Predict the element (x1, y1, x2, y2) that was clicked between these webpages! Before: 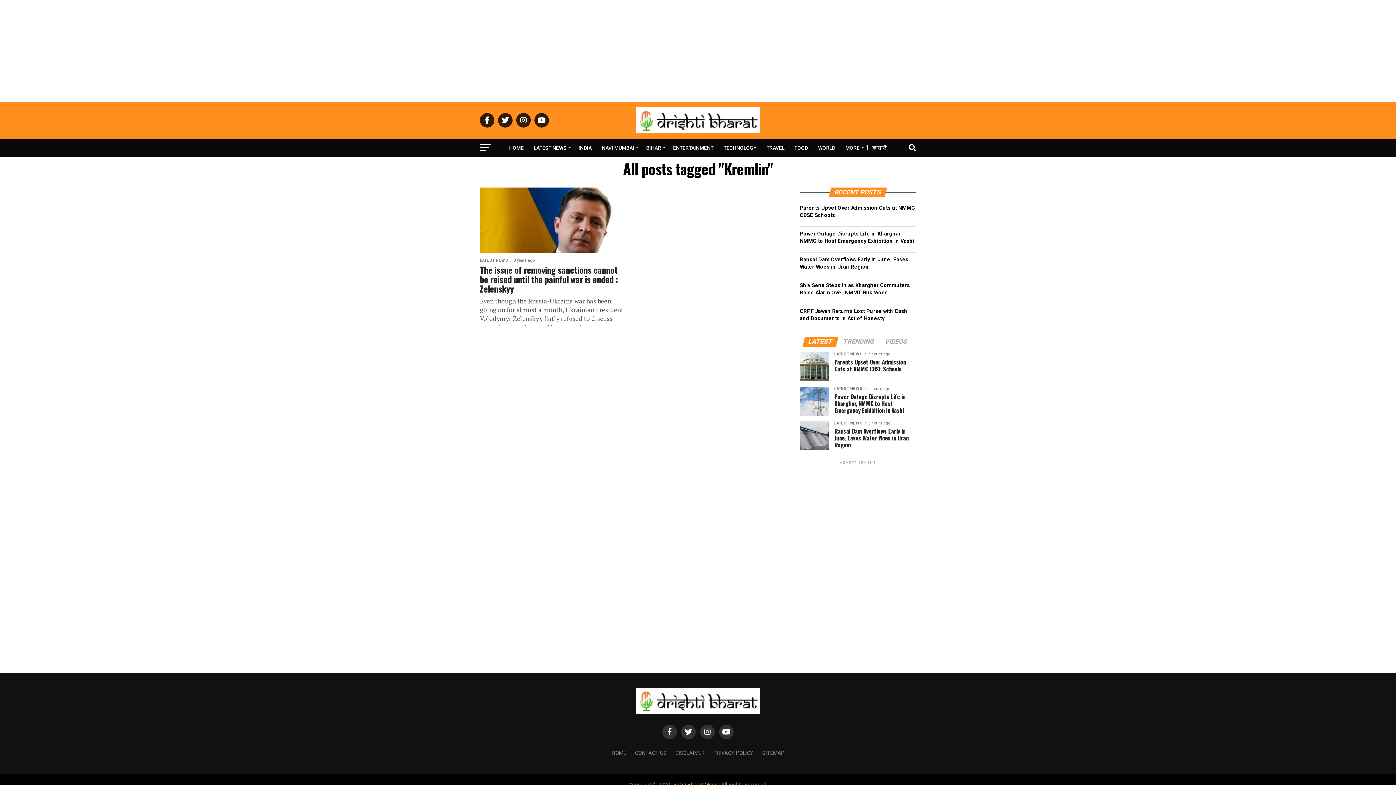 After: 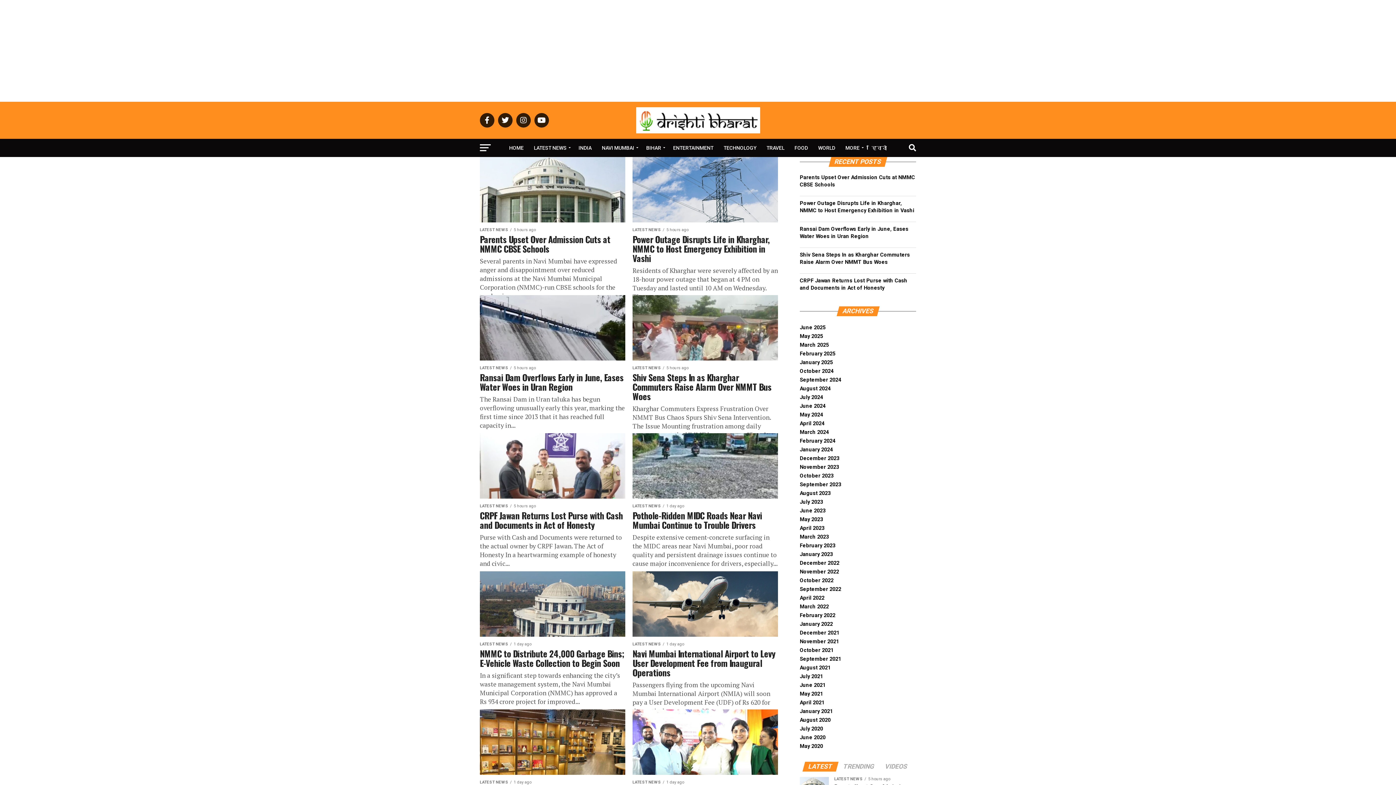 Action: label: LATEST NEWS bbox: (529, 138, 572, 157)